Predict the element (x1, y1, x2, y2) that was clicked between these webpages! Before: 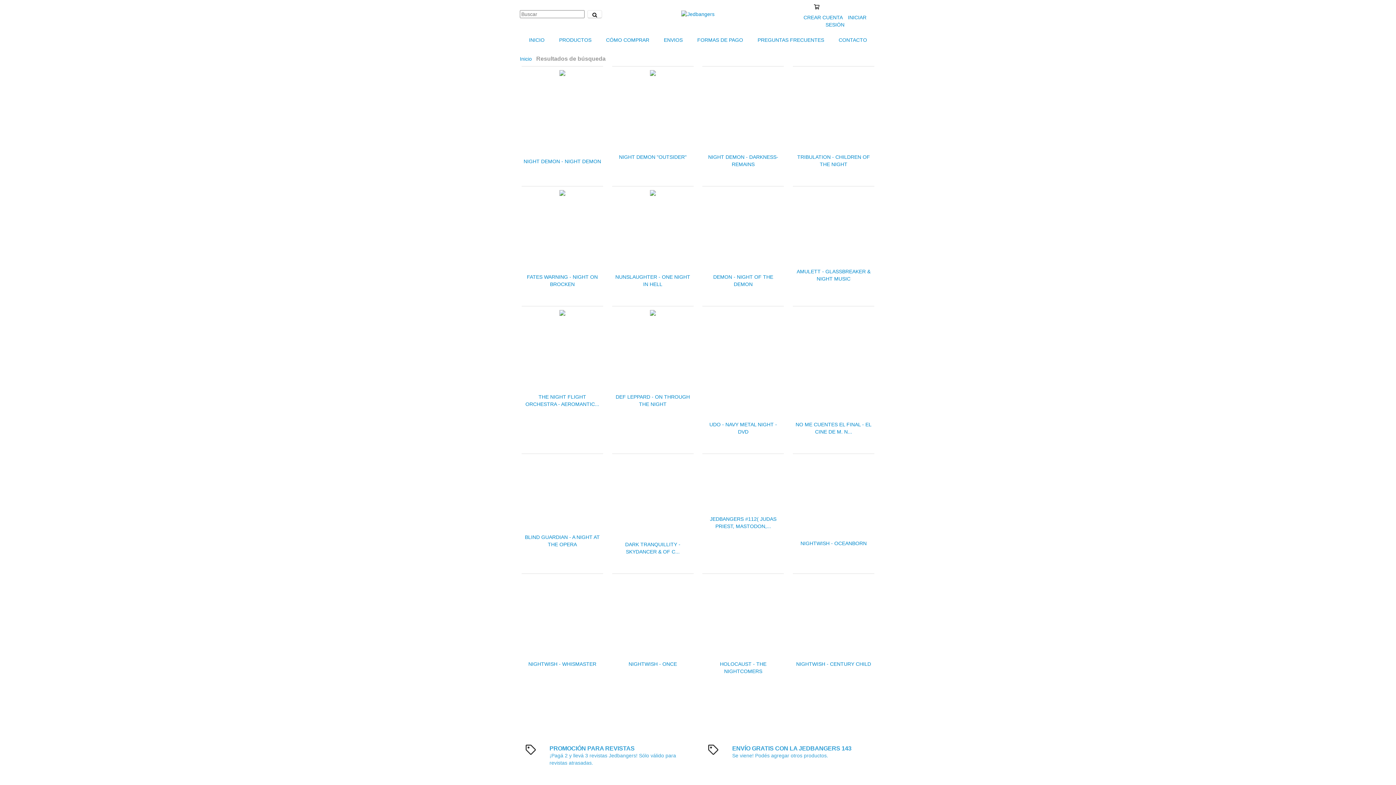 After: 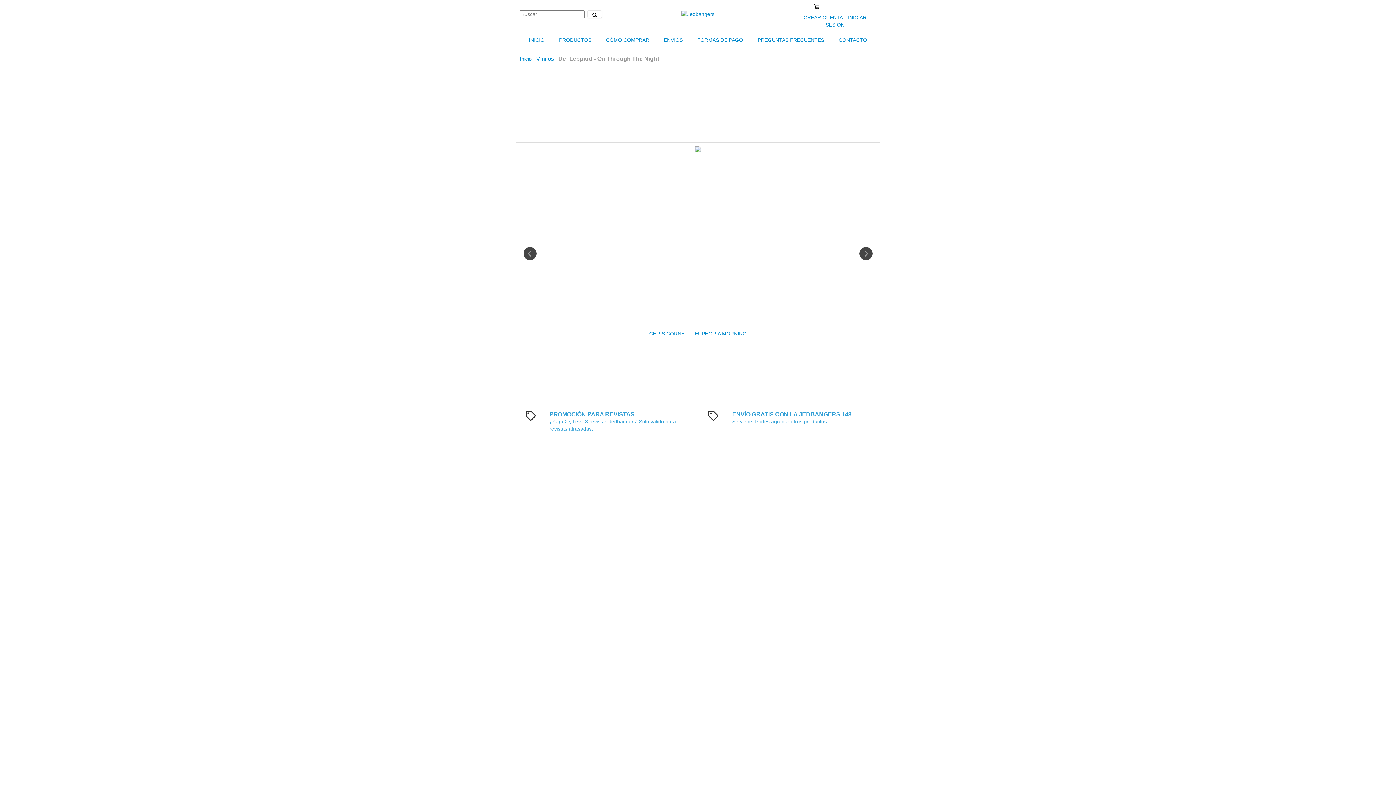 Action: label: Def Leppard - On Through The Night bbox: (614, 393, 691, 407)